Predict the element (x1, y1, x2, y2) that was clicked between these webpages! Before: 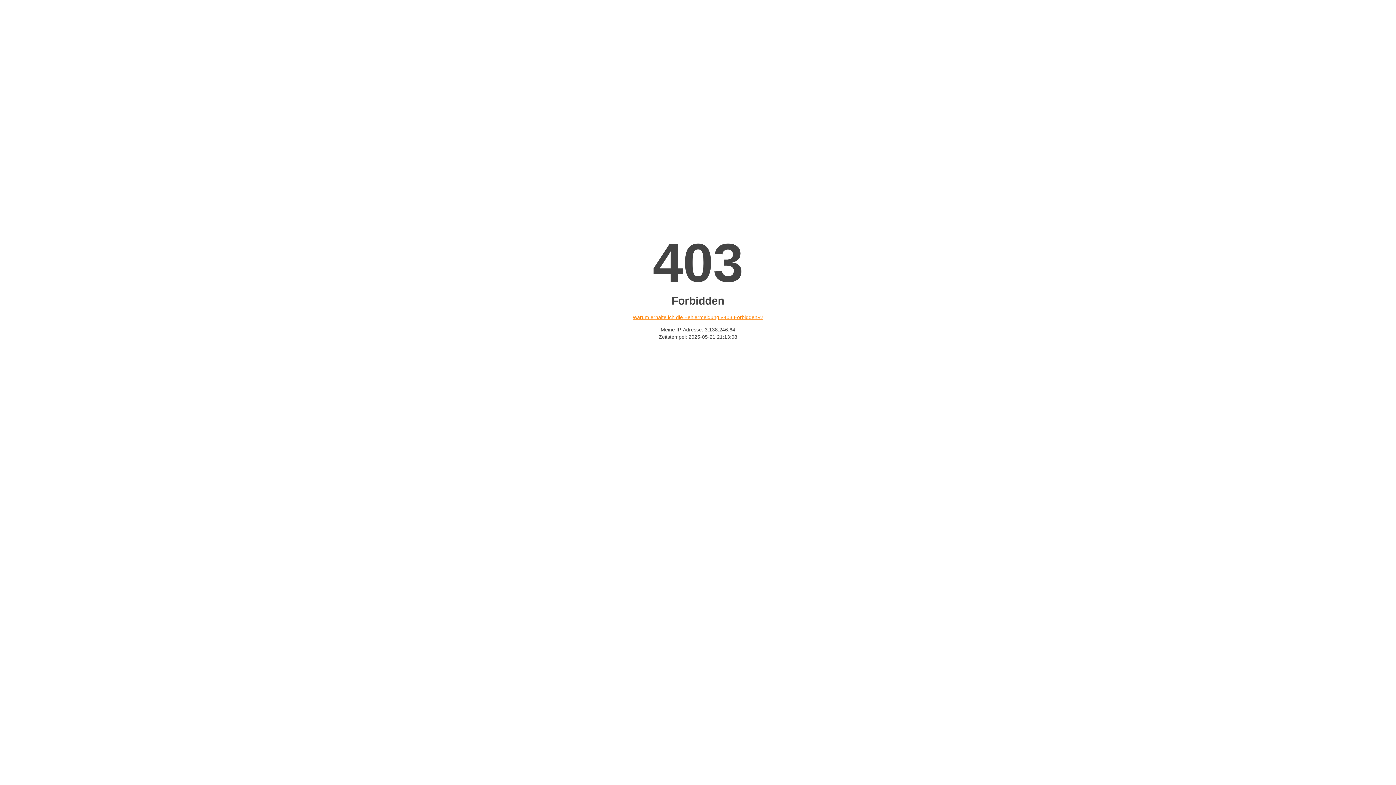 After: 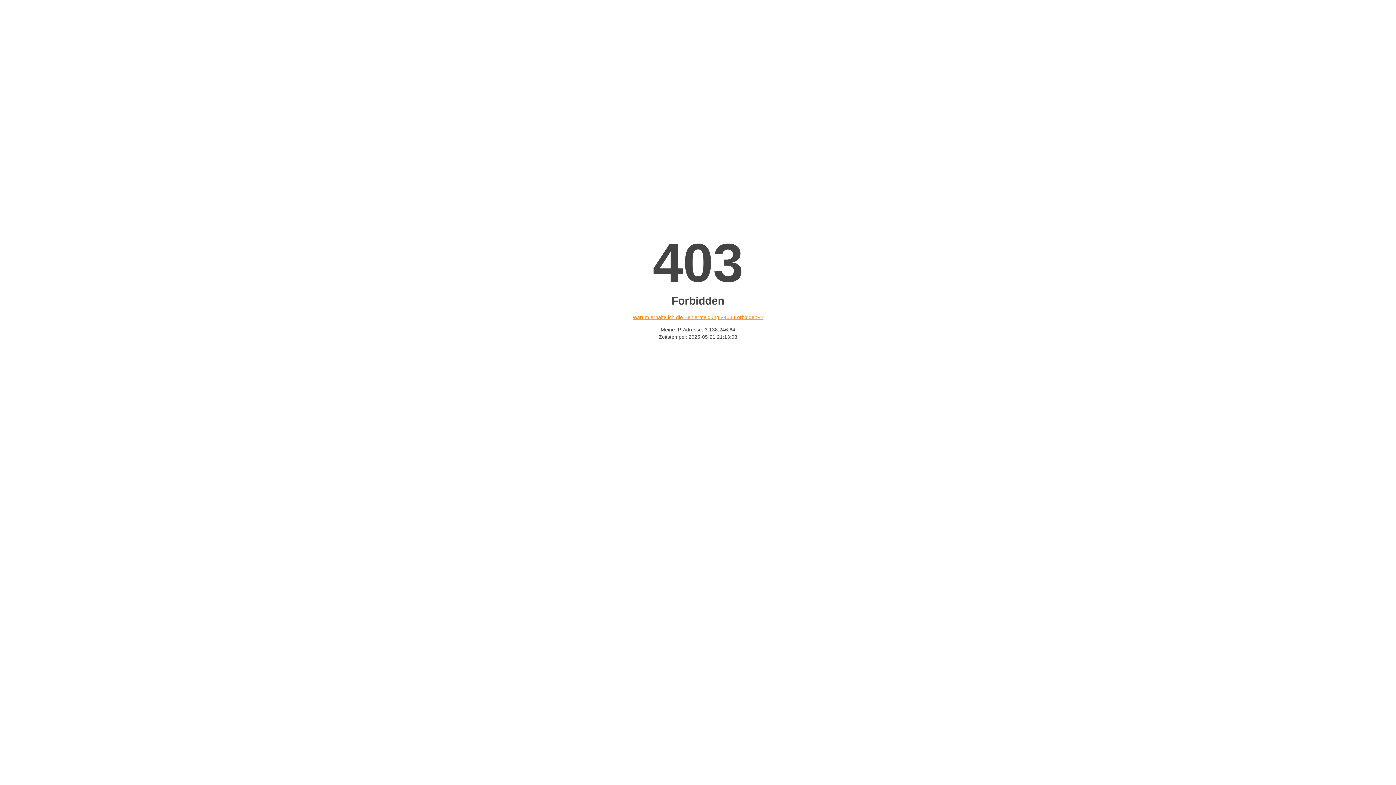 Action: bbox: (632, 314, 763, 320) label: Warum erhalte ich die Fehlermeldung «403 Forbidden»?